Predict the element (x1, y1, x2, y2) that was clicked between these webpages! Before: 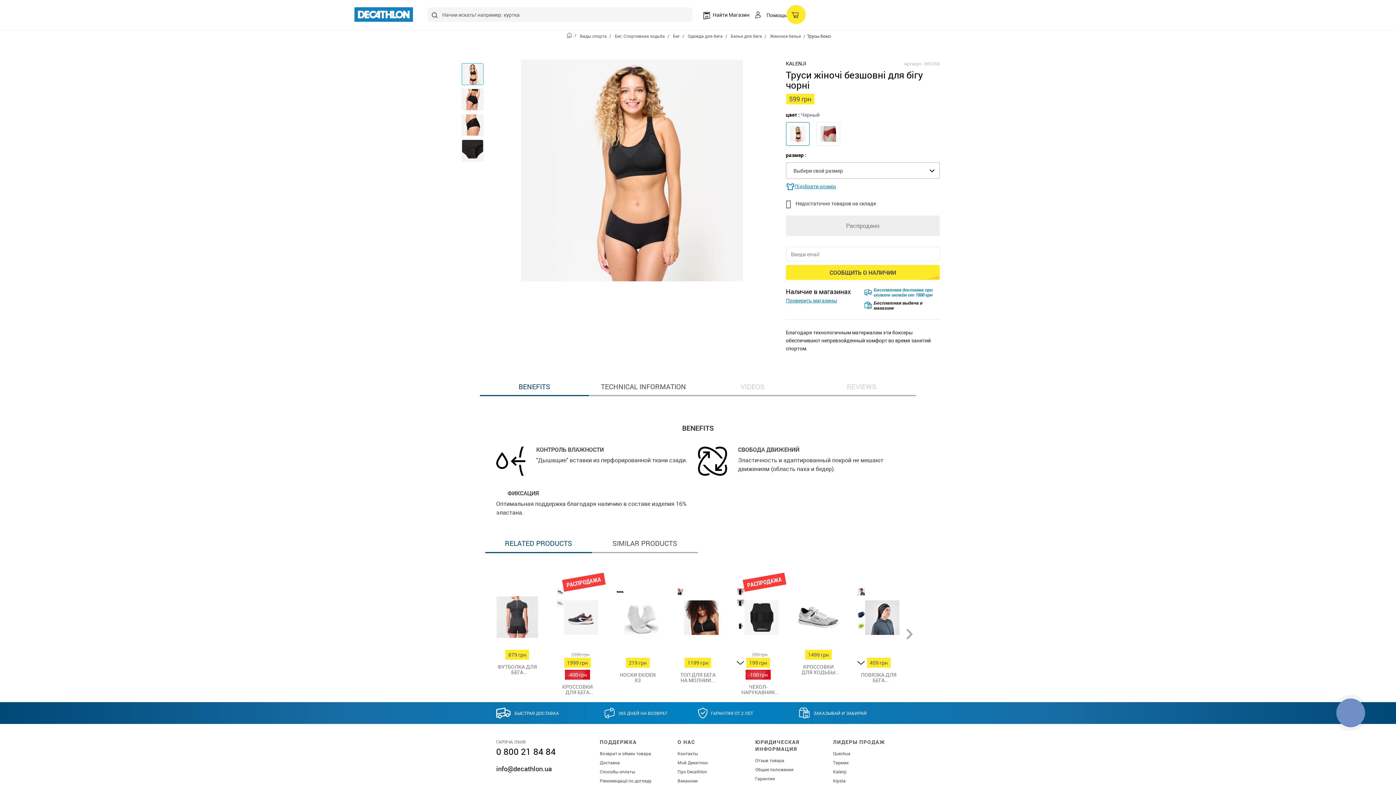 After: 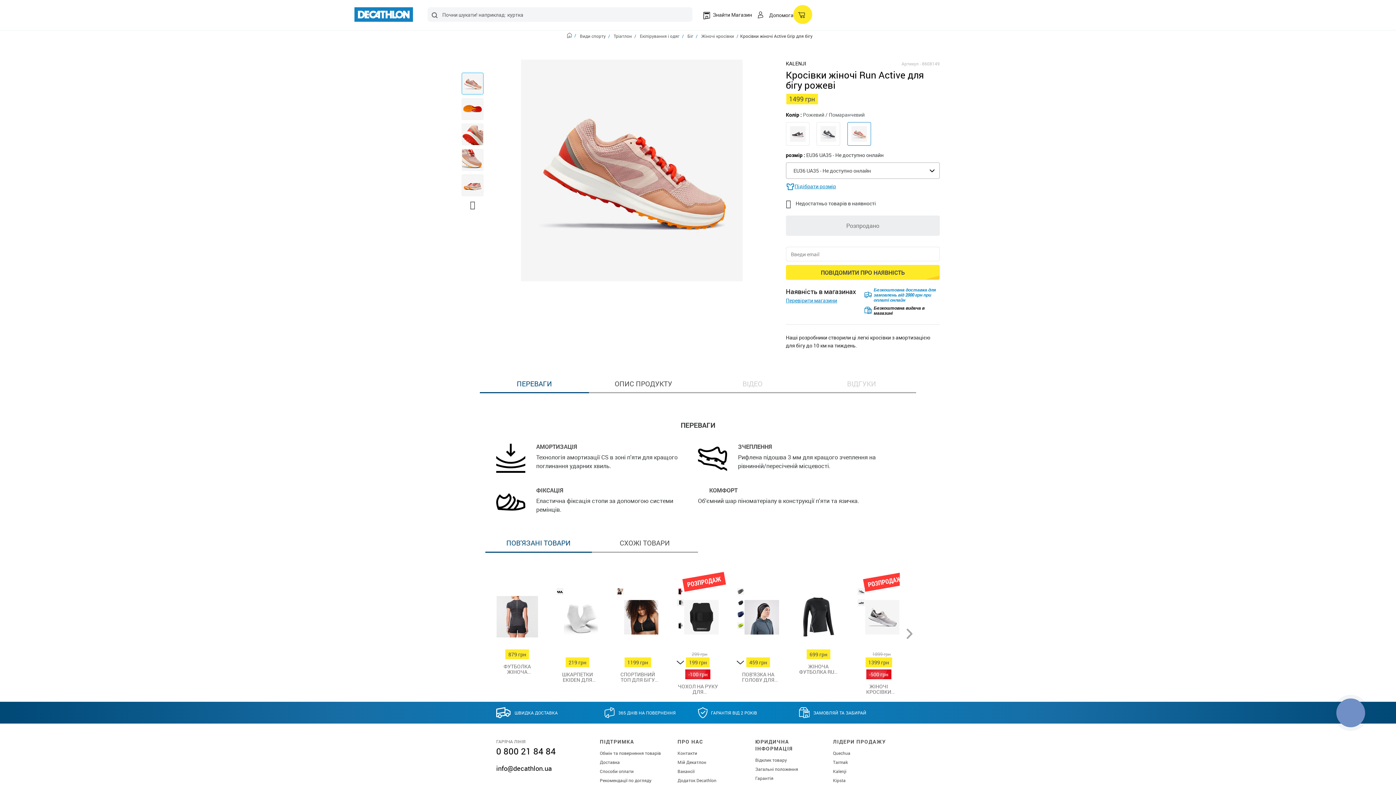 Action: bbox: (556, 599, 563, 607)